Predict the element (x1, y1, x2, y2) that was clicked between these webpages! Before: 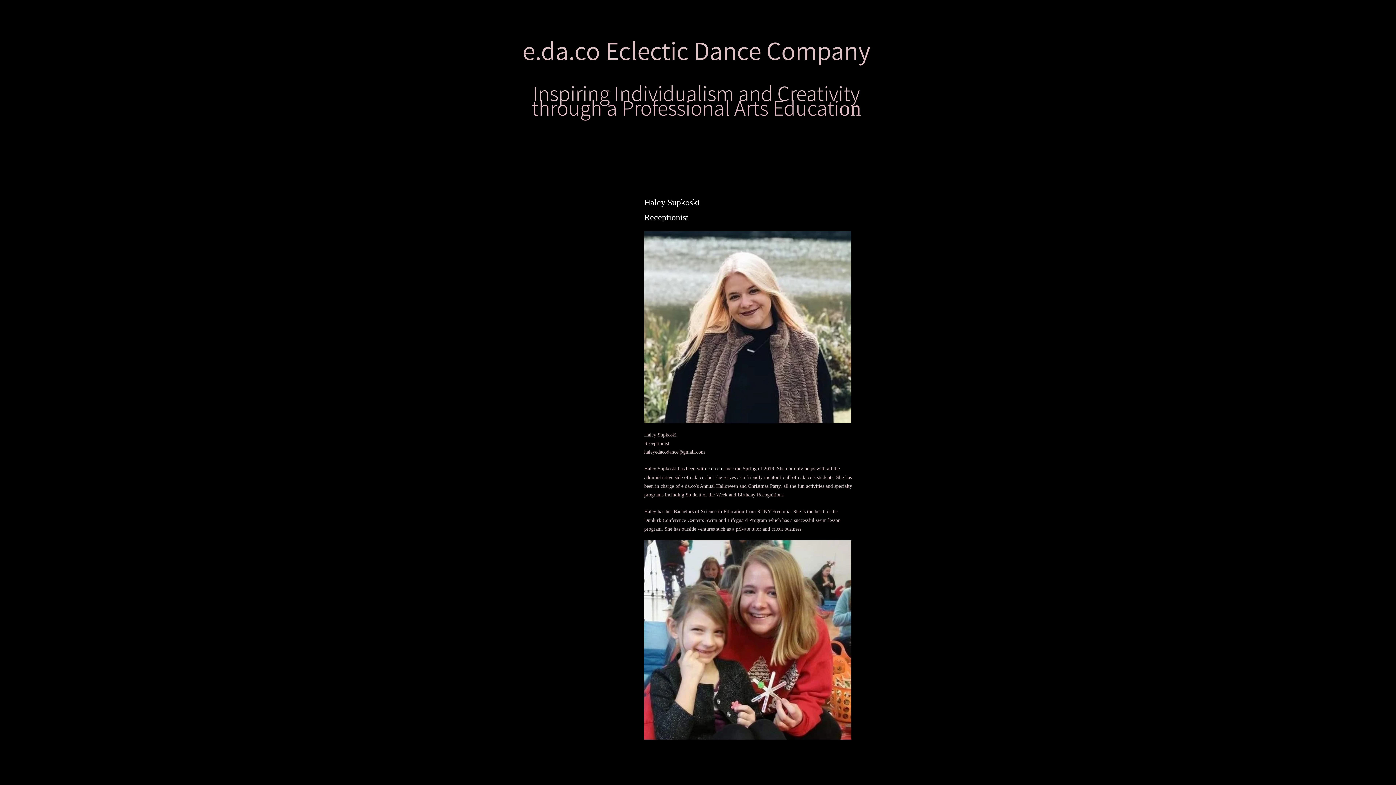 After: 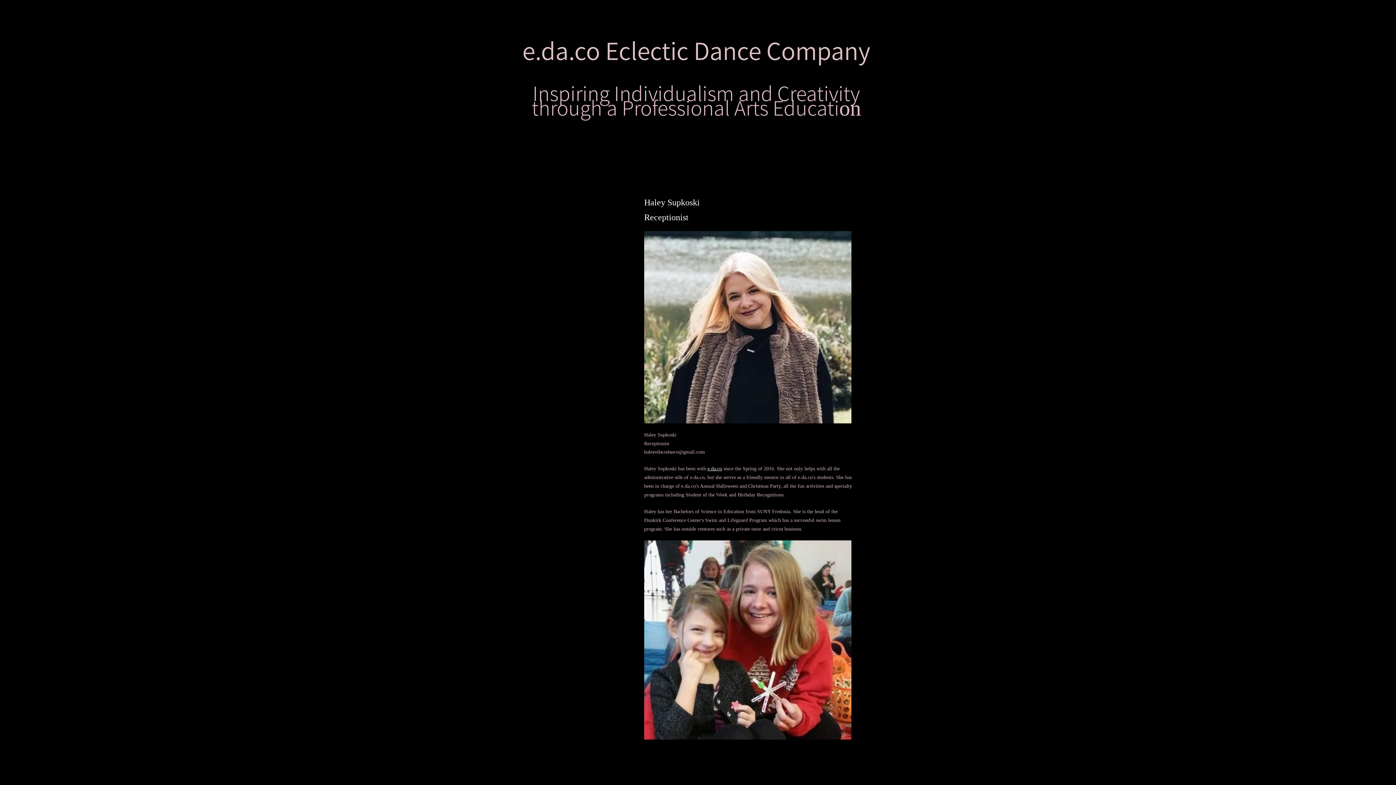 Action: bbox: (644, 449, 705, 454) label: haleyedacodance@gmail.com